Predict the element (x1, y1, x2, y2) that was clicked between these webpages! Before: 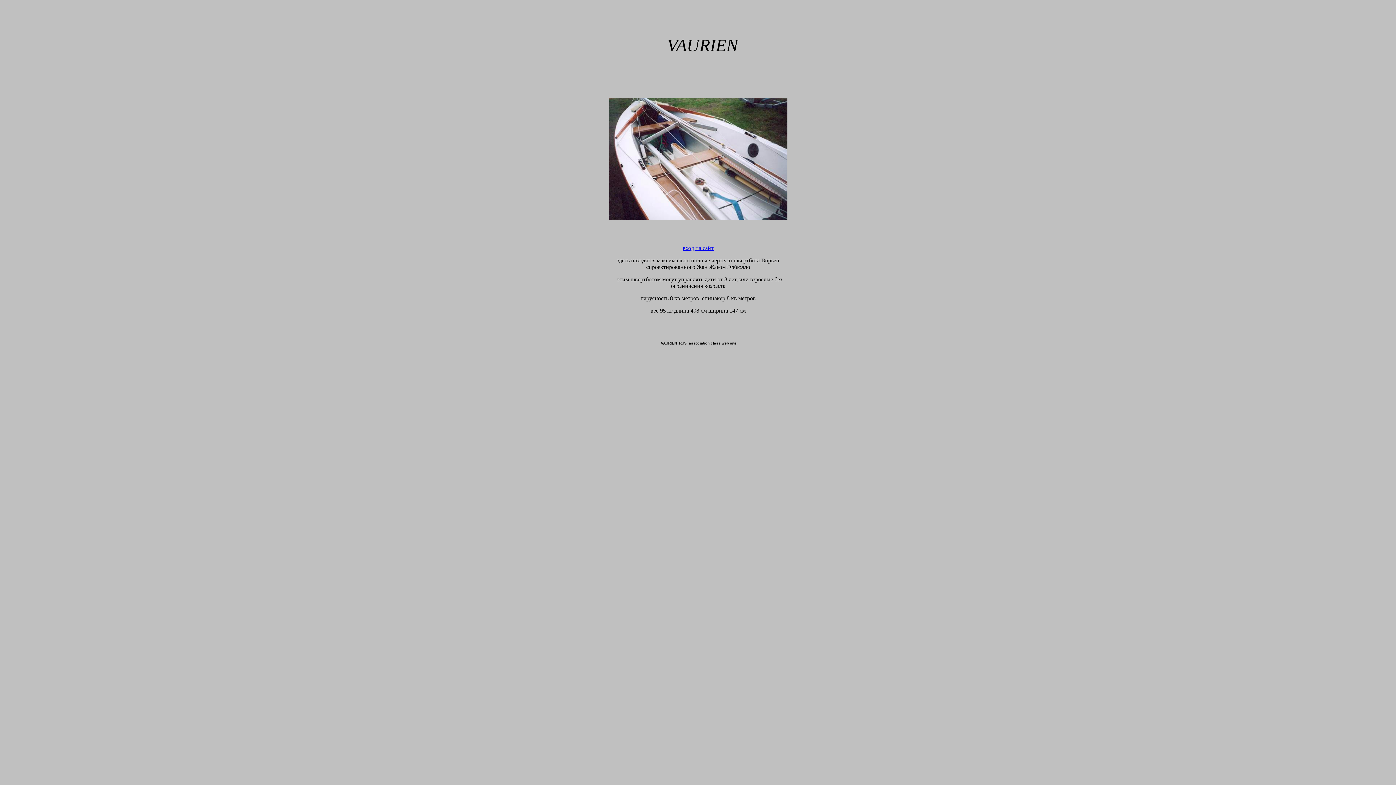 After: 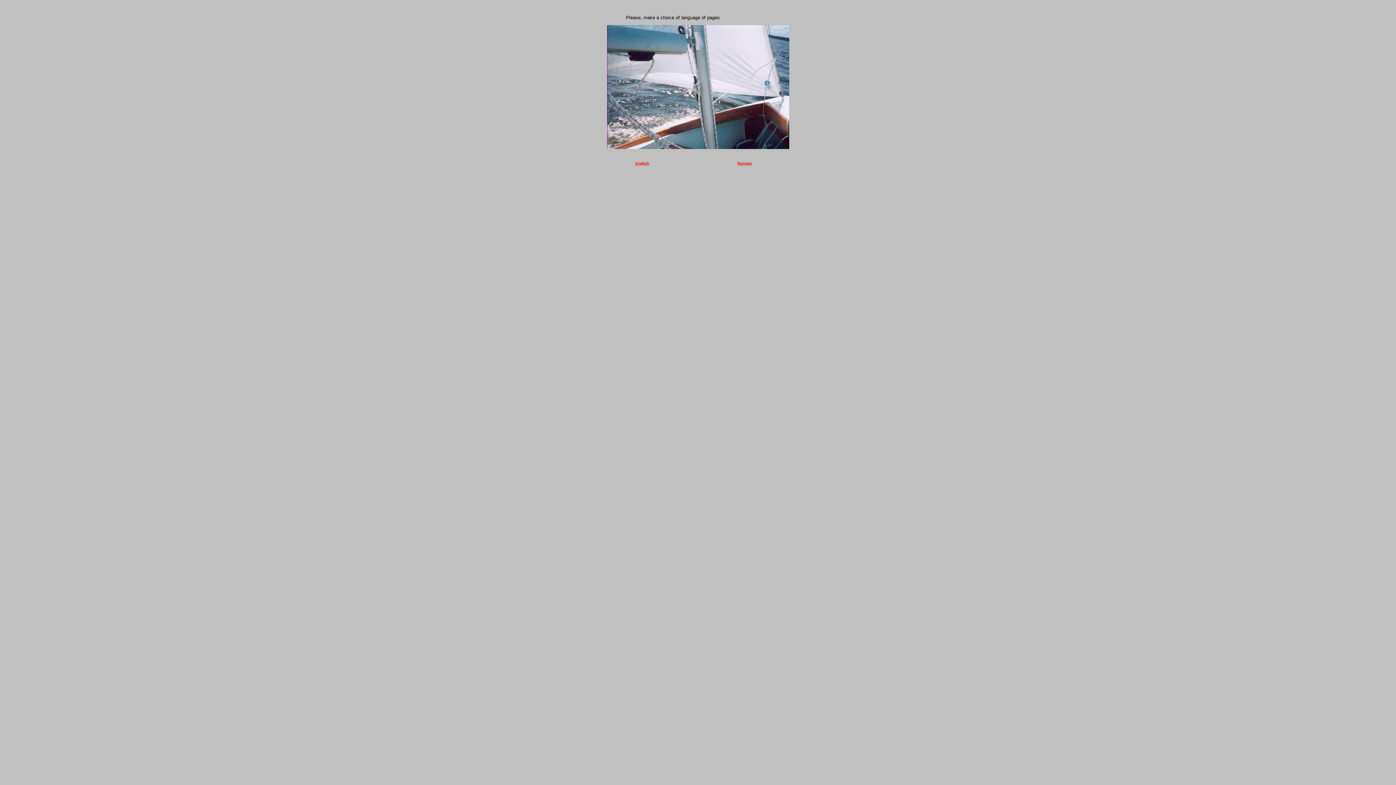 Action: label: вход на сайт bbox: (682, 245, 713, 251)